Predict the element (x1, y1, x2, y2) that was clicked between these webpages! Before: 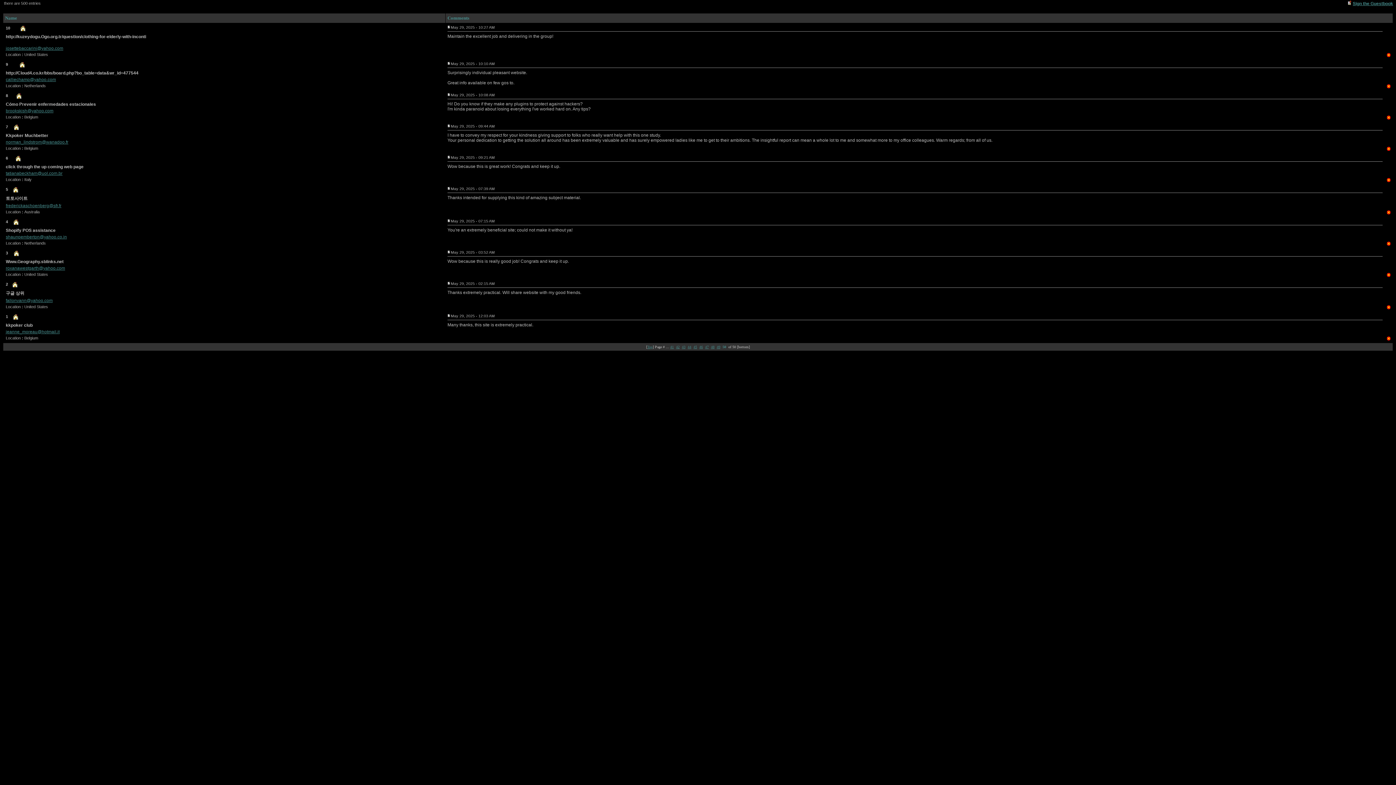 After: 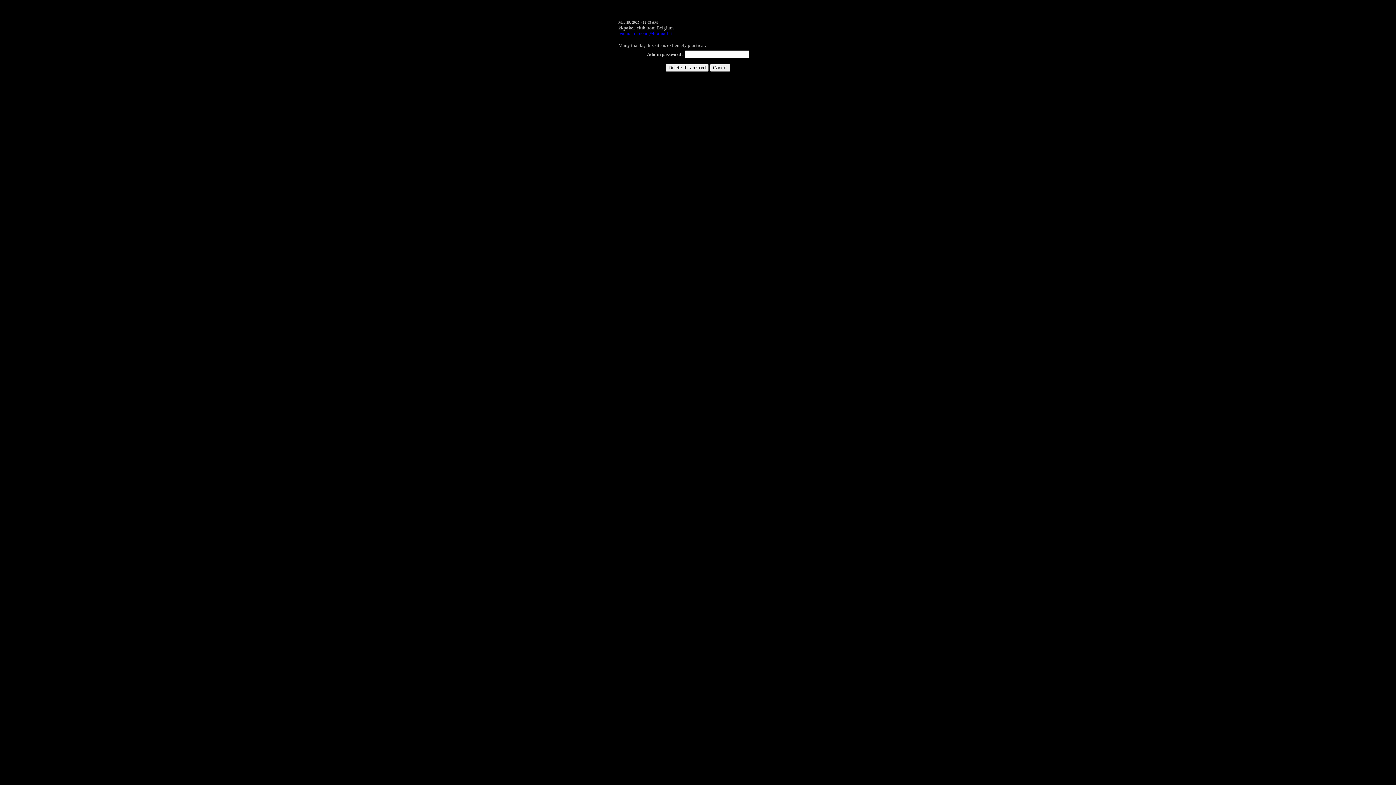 Action: bbox: (1386, 334, 1391, 341)